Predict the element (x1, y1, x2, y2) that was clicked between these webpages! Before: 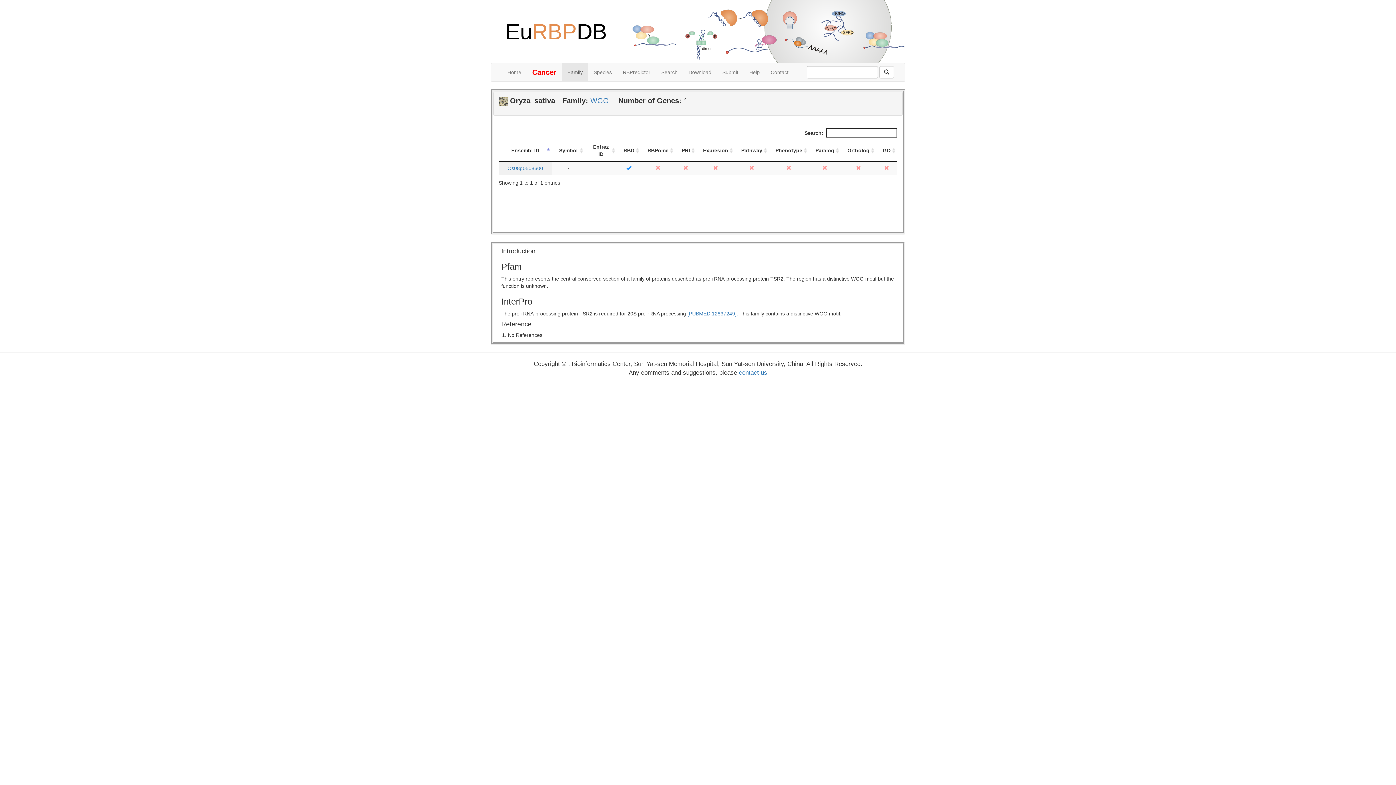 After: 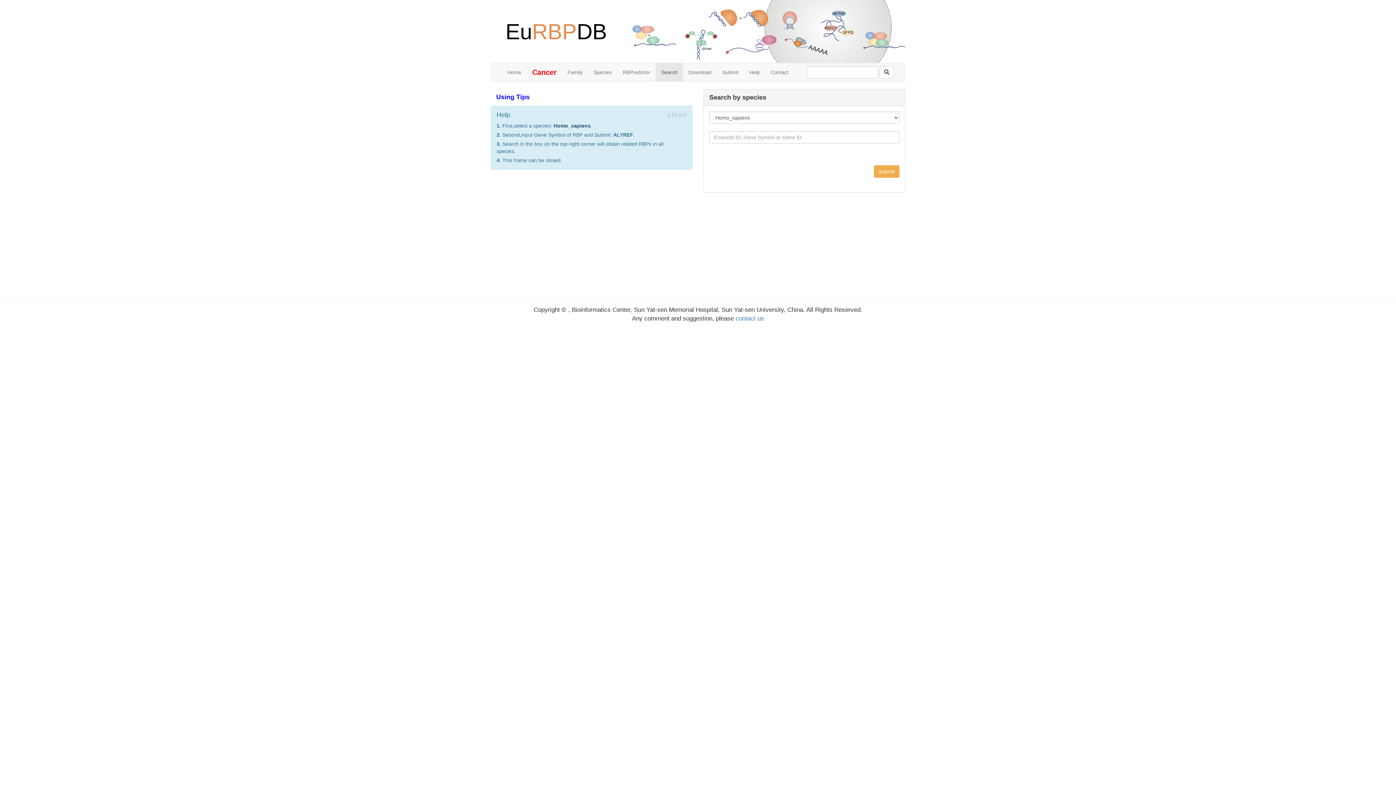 Action: bbox: (656, 63, 683, 81) label: Search